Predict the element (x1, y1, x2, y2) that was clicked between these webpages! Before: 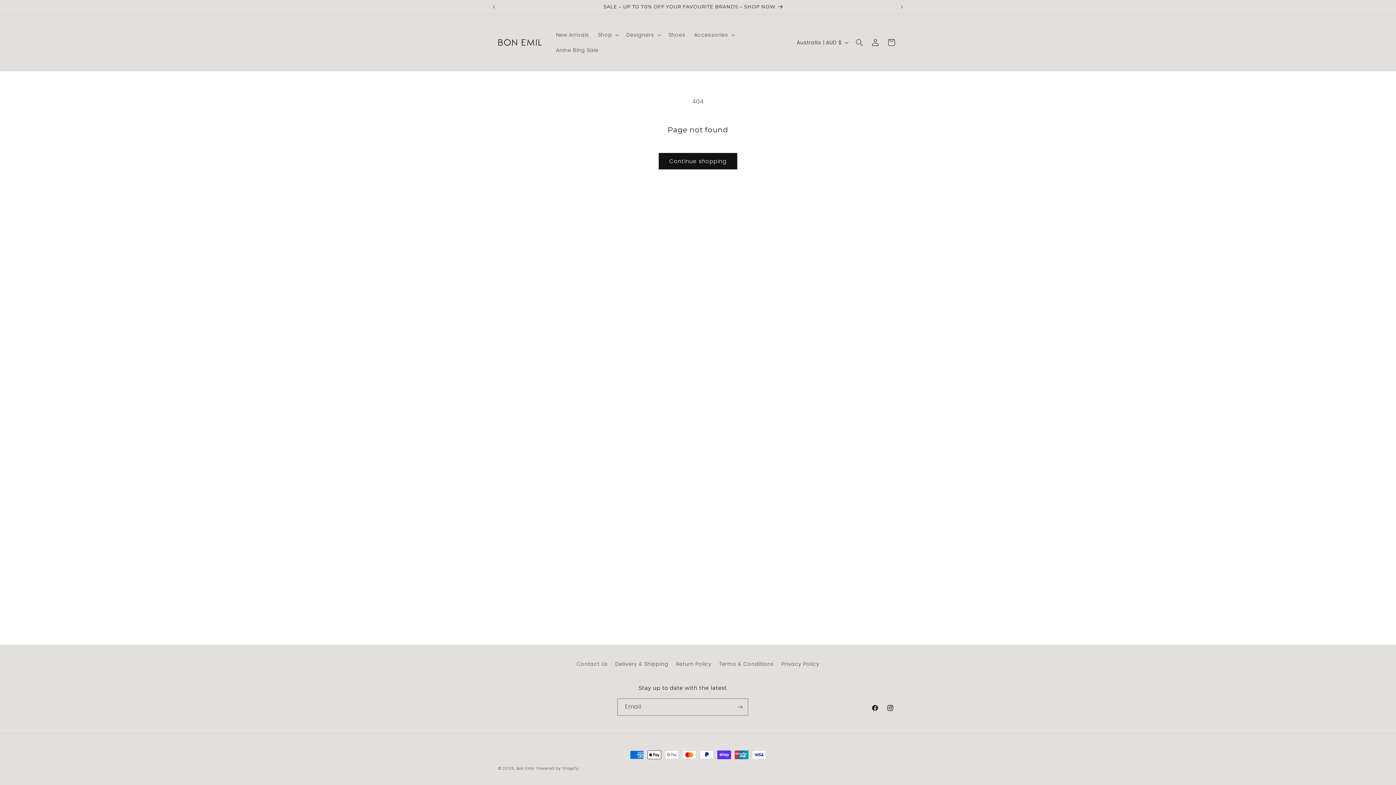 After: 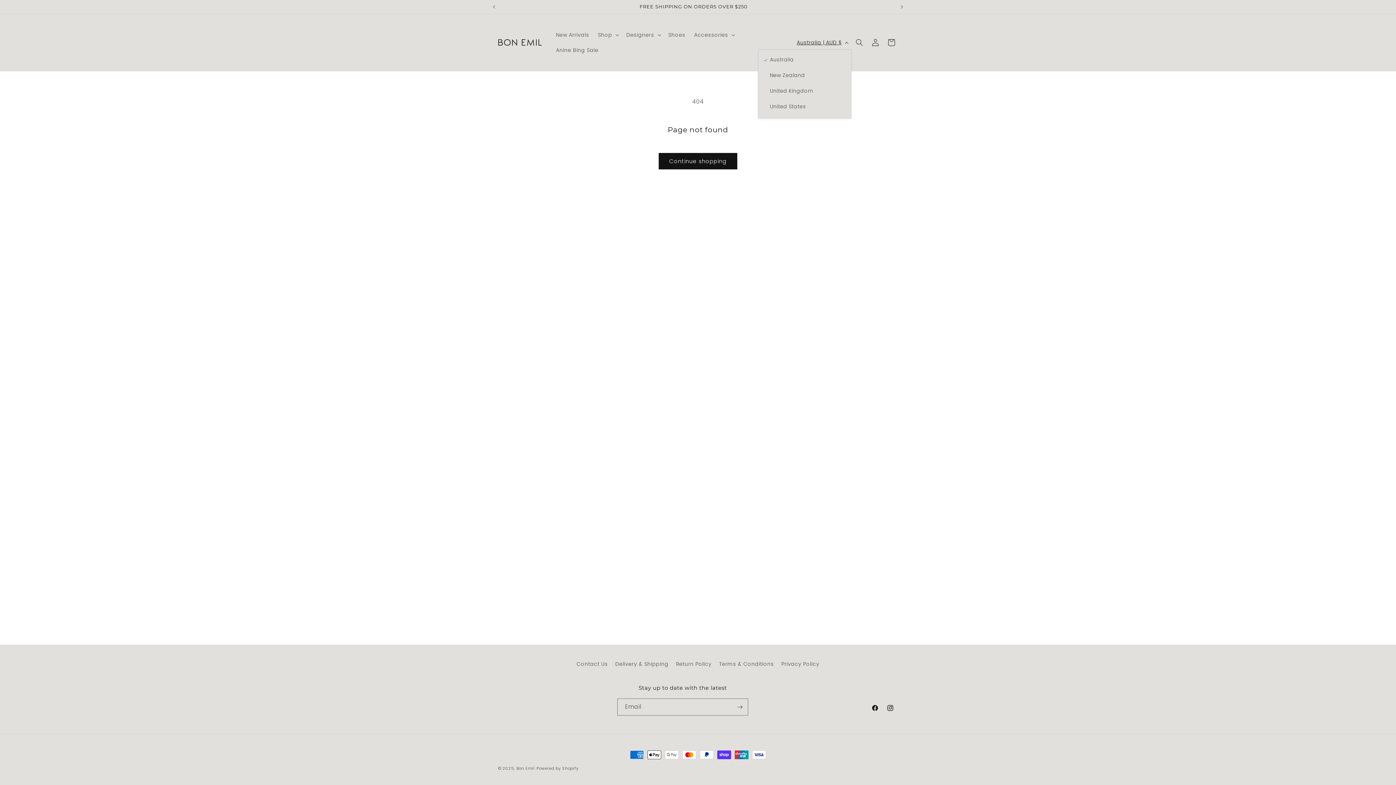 Action: bbox: (792, 35, 851, 49) label: Australia | AUD $